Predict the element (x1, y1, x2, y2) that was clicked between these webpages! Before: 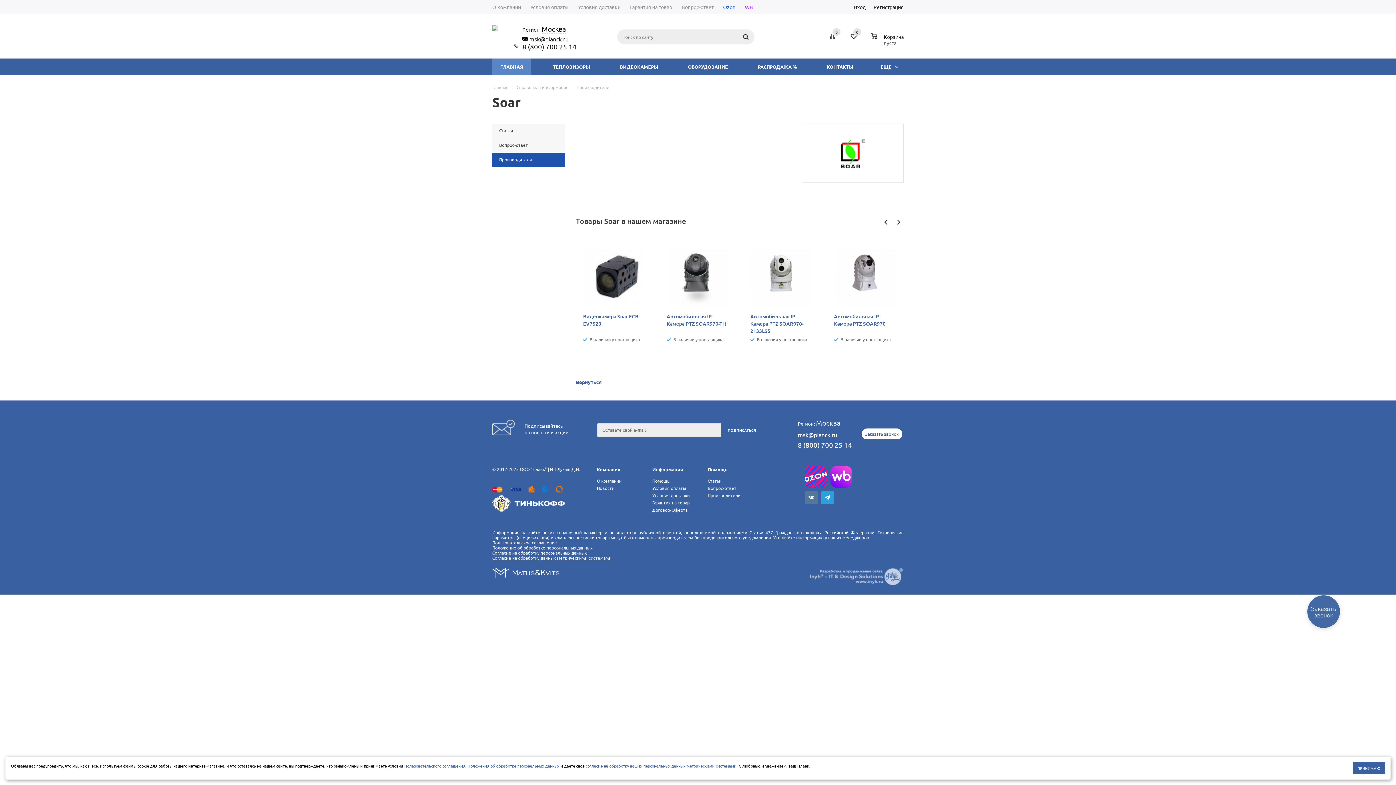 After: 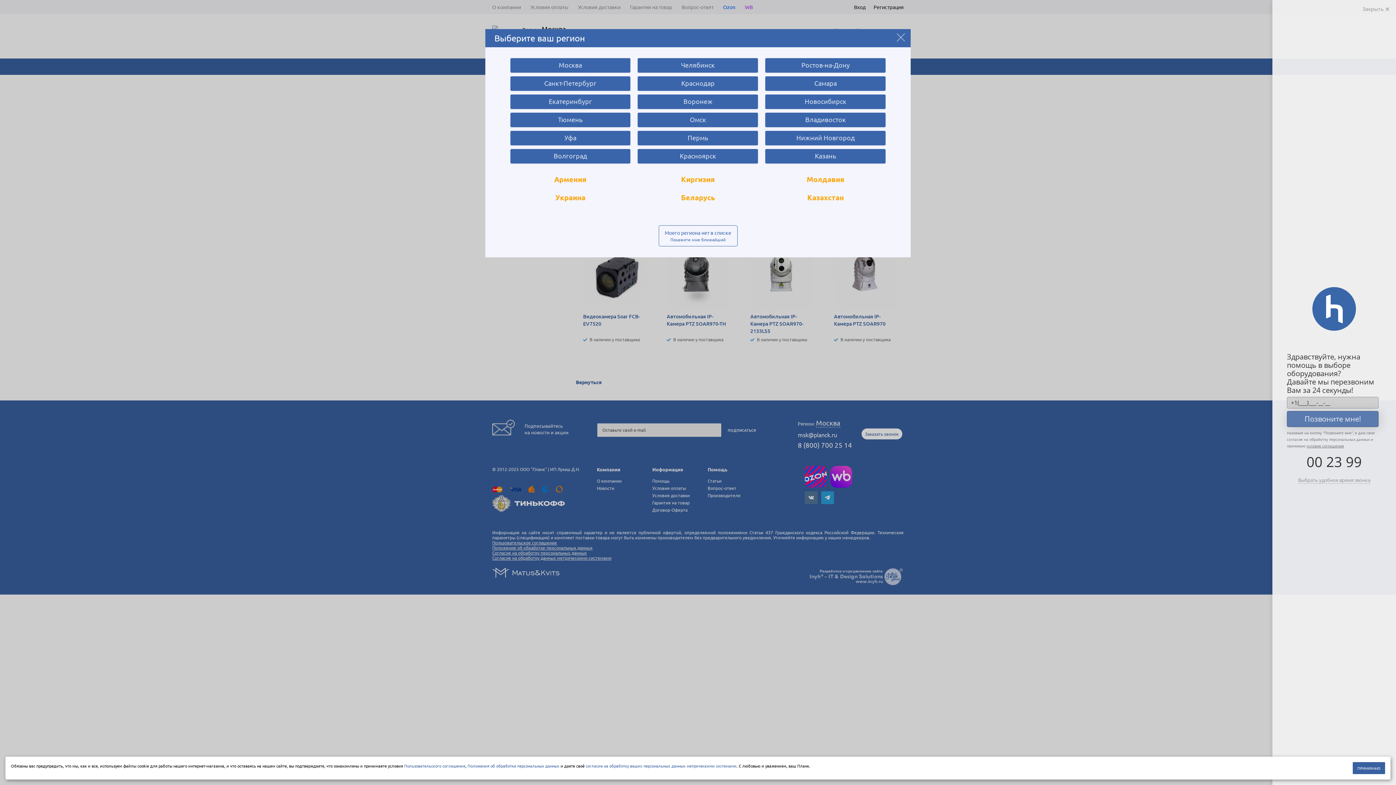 Action: bbox: (819, 4, 836, 11) label: Москва